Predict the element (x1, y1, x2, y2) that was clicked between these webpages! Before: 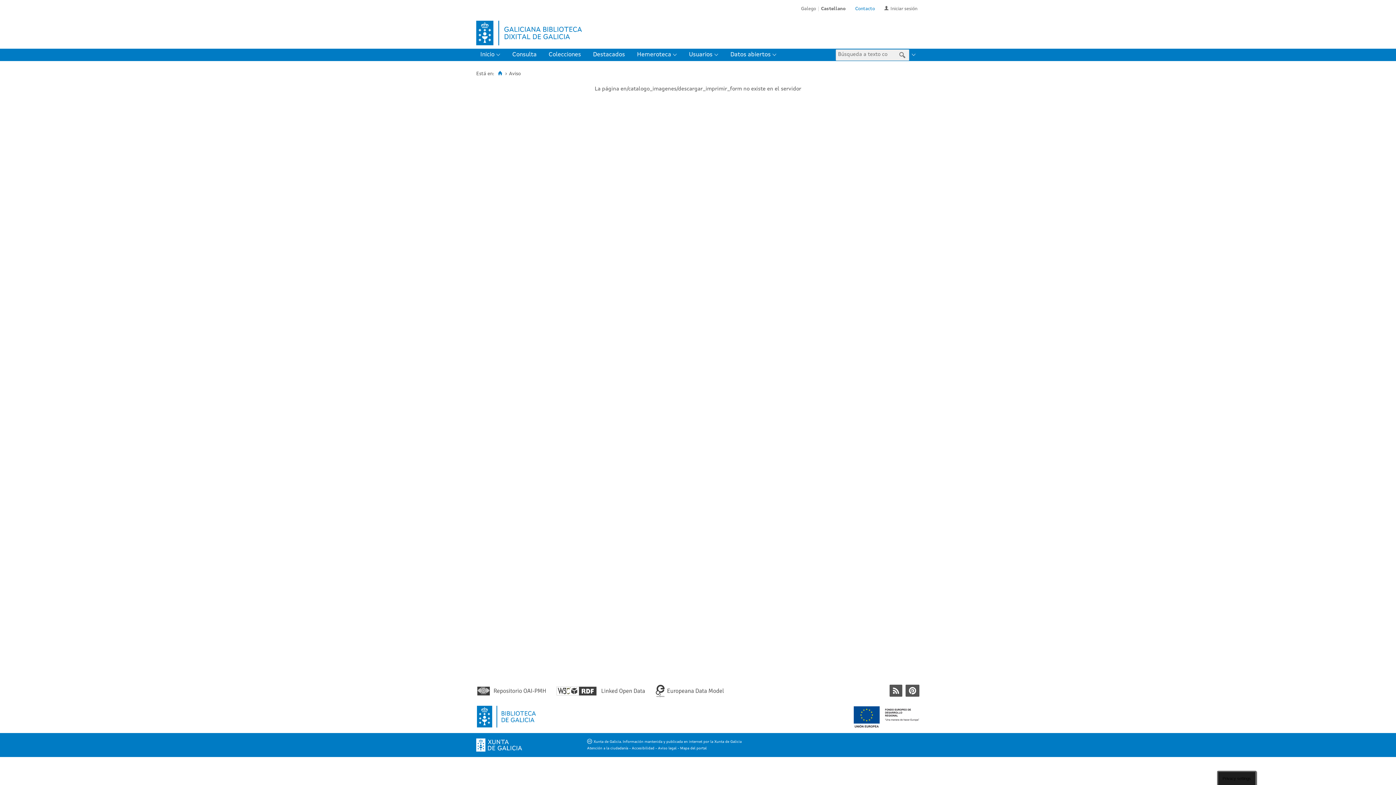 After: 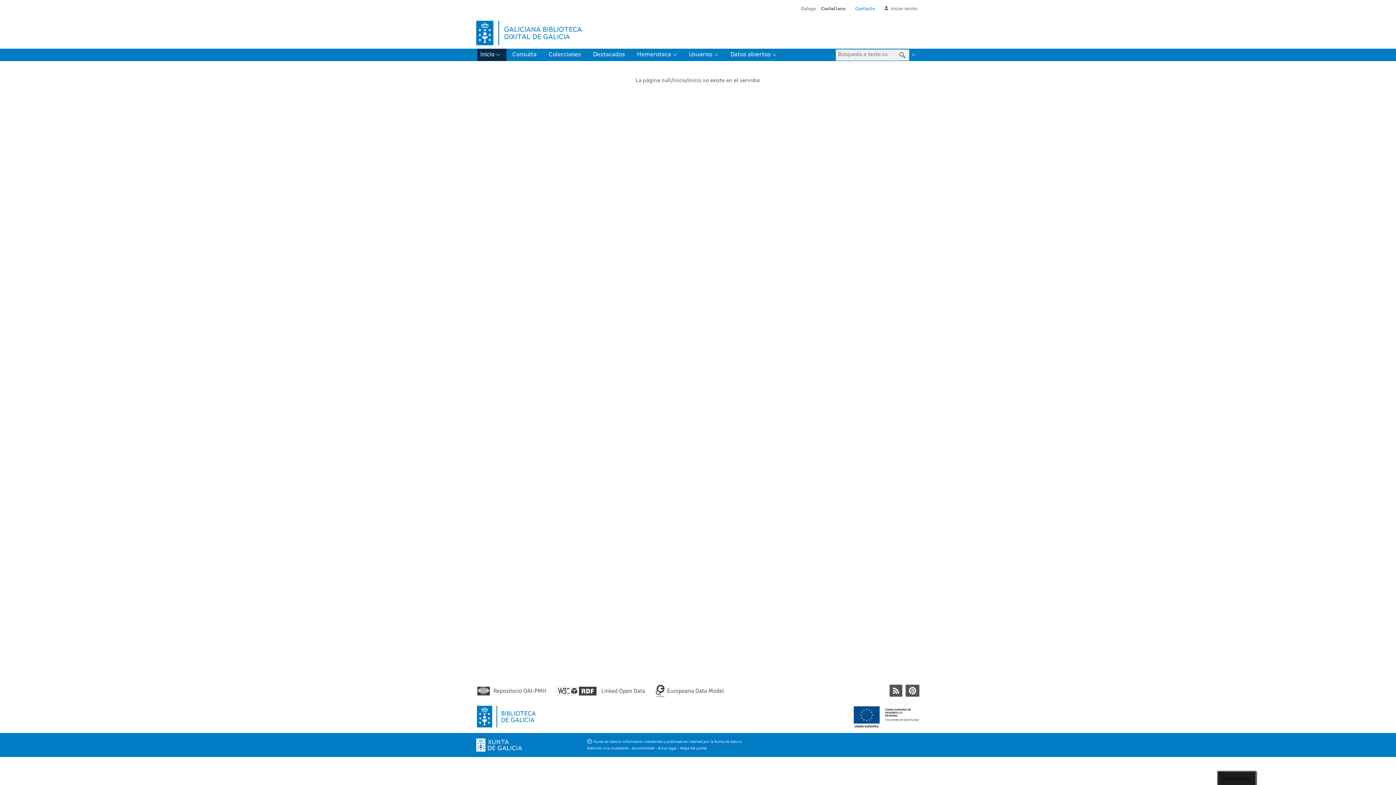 Action: bbox: (476, 20, 582, 45)